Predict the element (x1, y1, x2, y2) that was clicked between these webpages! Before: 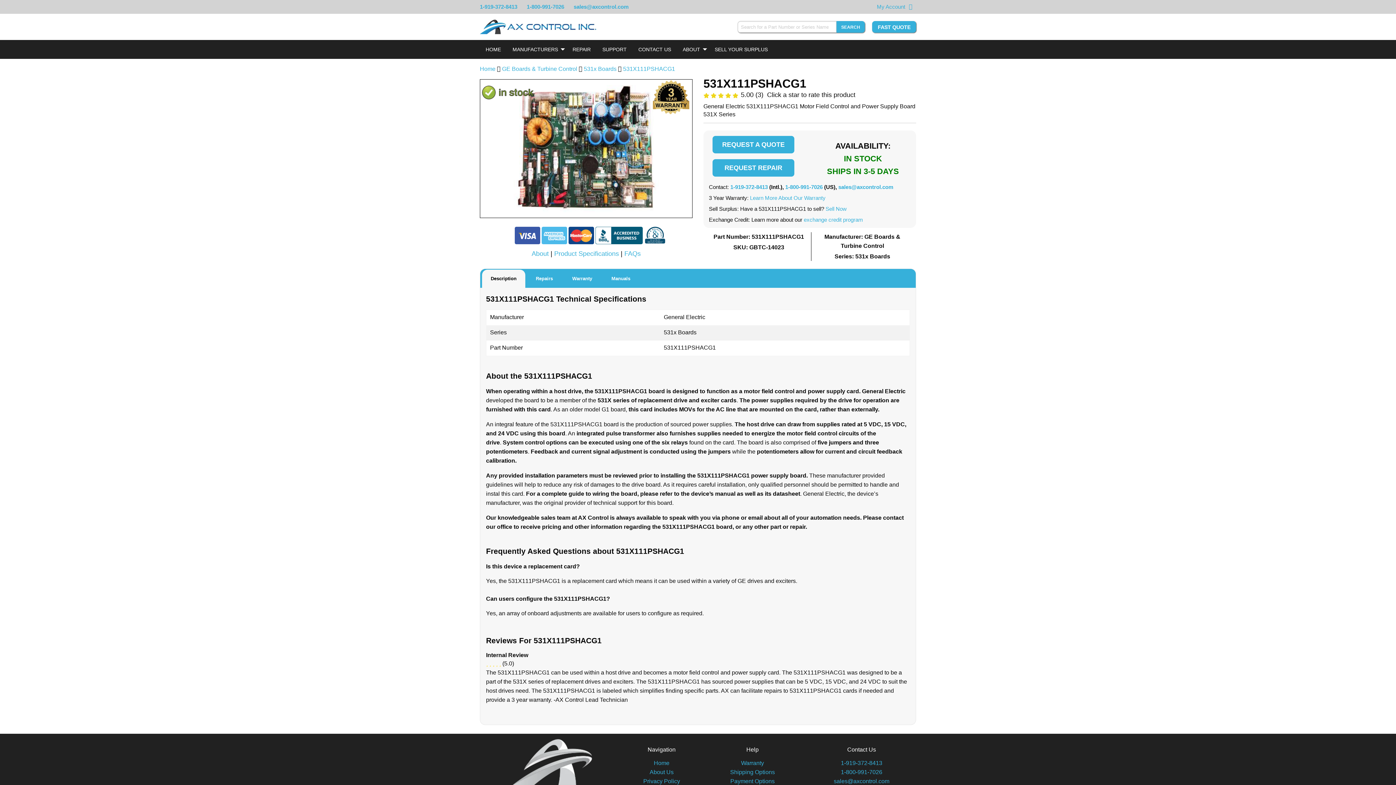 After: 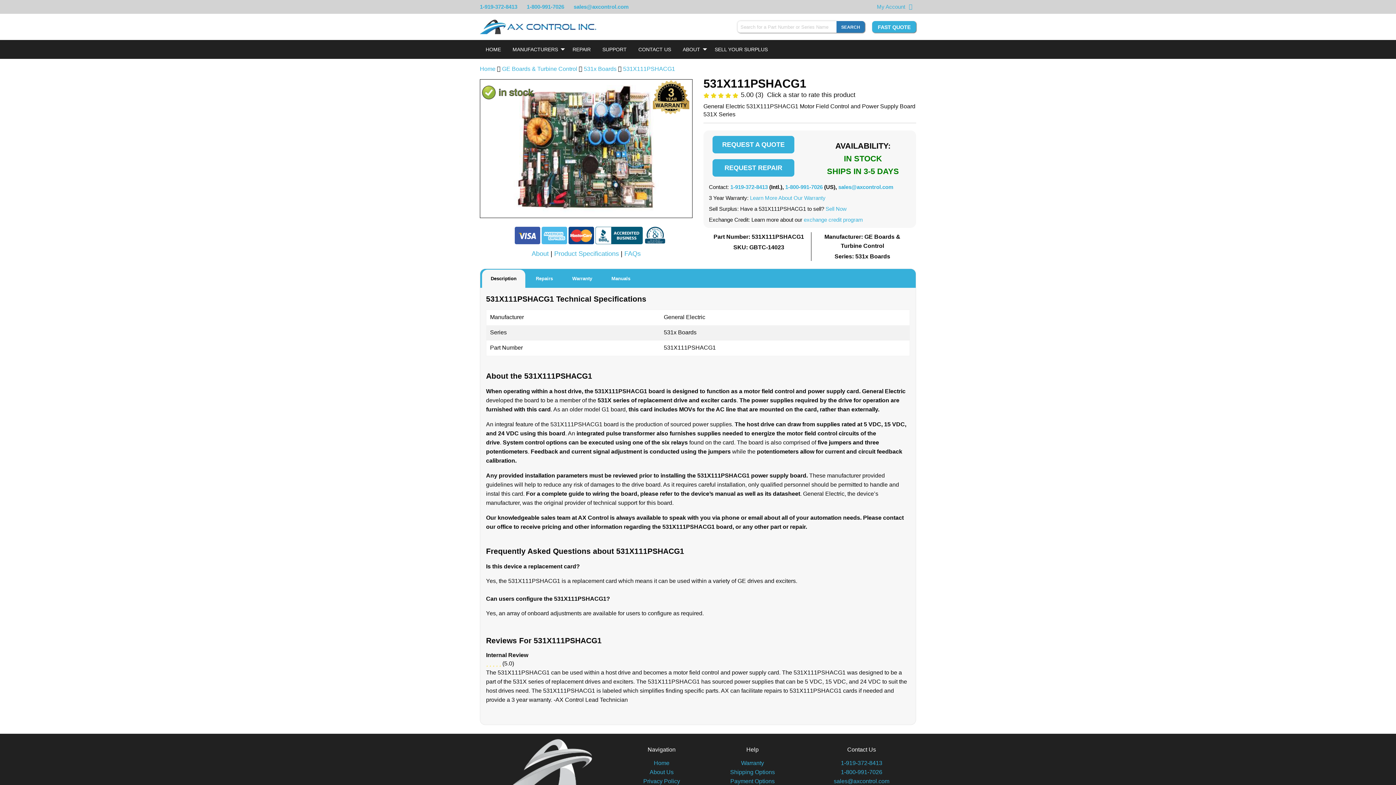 Action: bbox: (836, 21, 865, 32) label: Search